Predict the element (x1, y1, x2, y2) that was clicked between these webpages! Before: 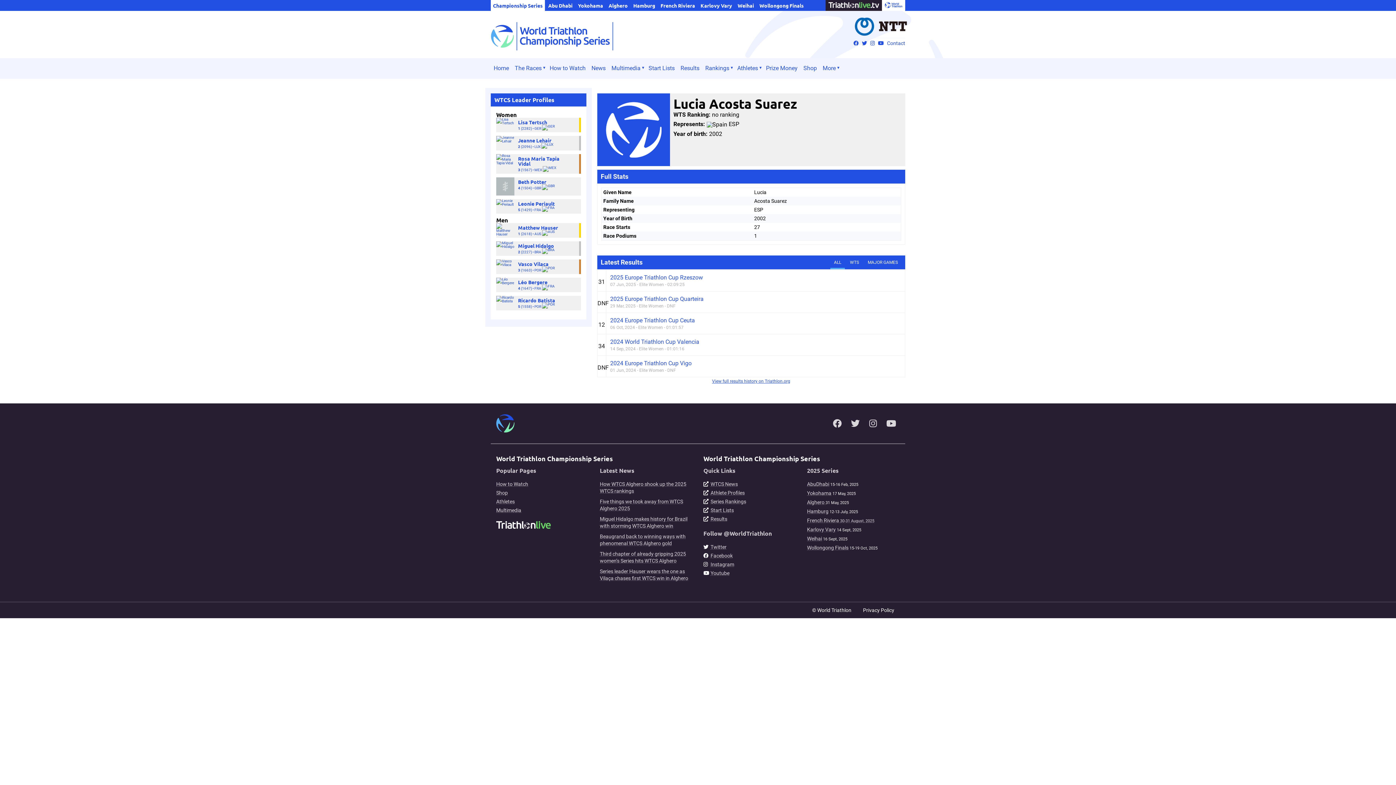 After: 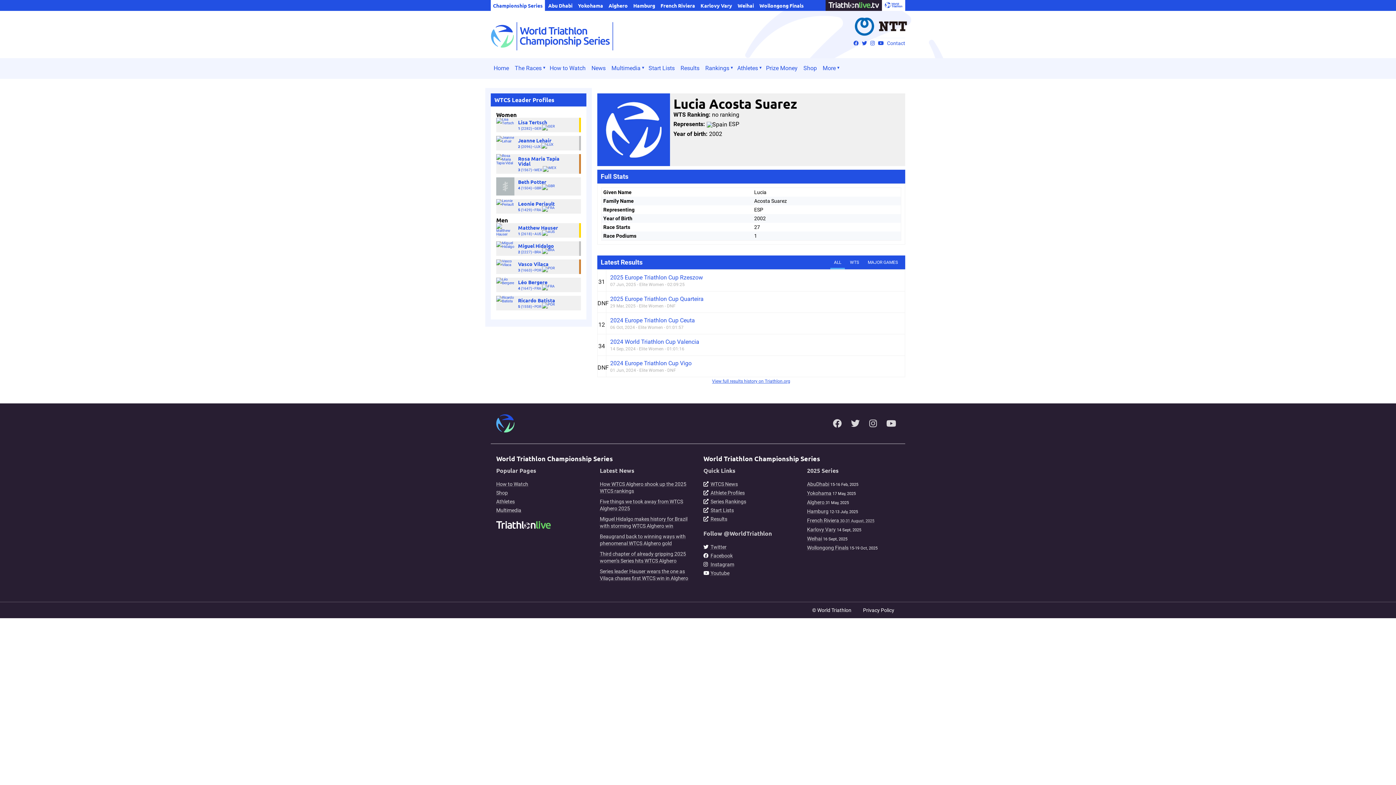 Action: bbox: (853, 31, 908, 38)